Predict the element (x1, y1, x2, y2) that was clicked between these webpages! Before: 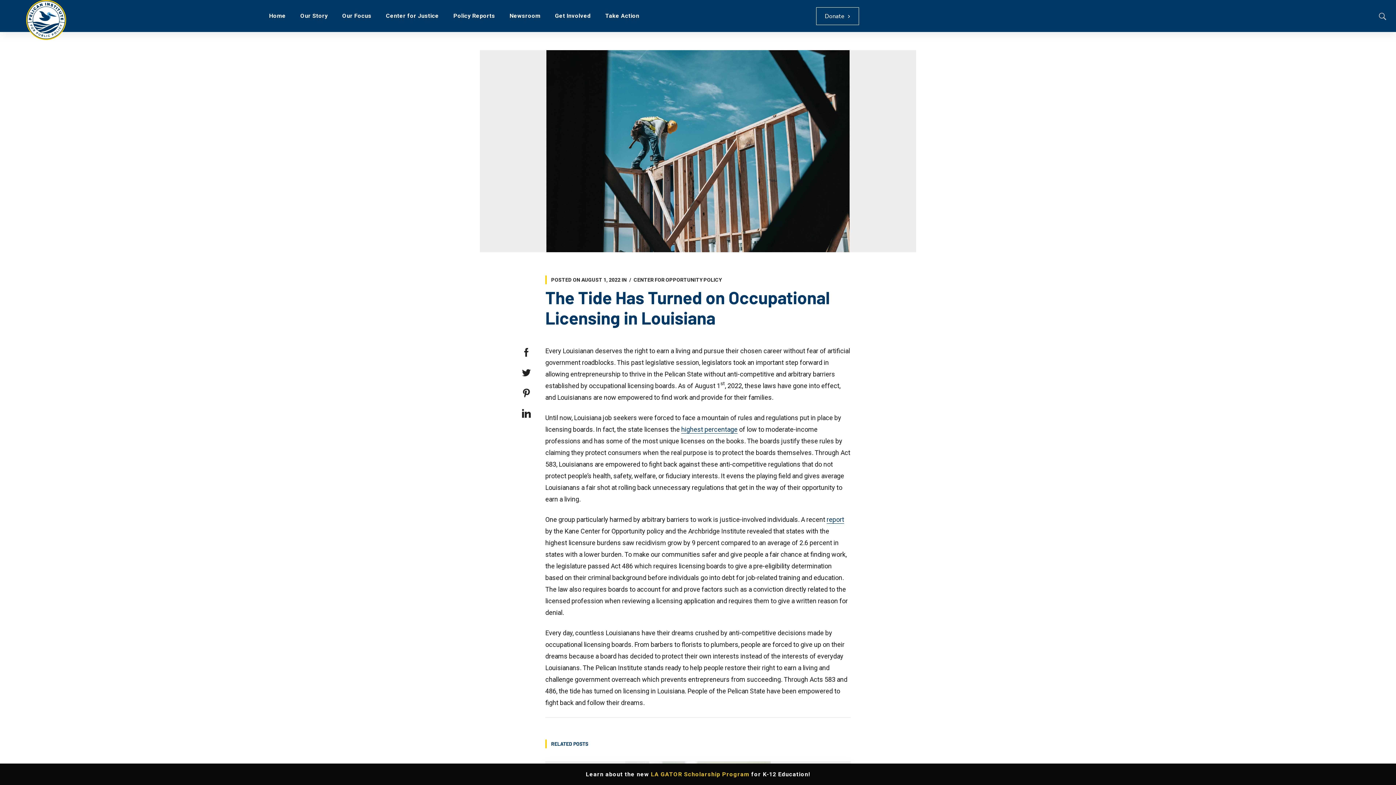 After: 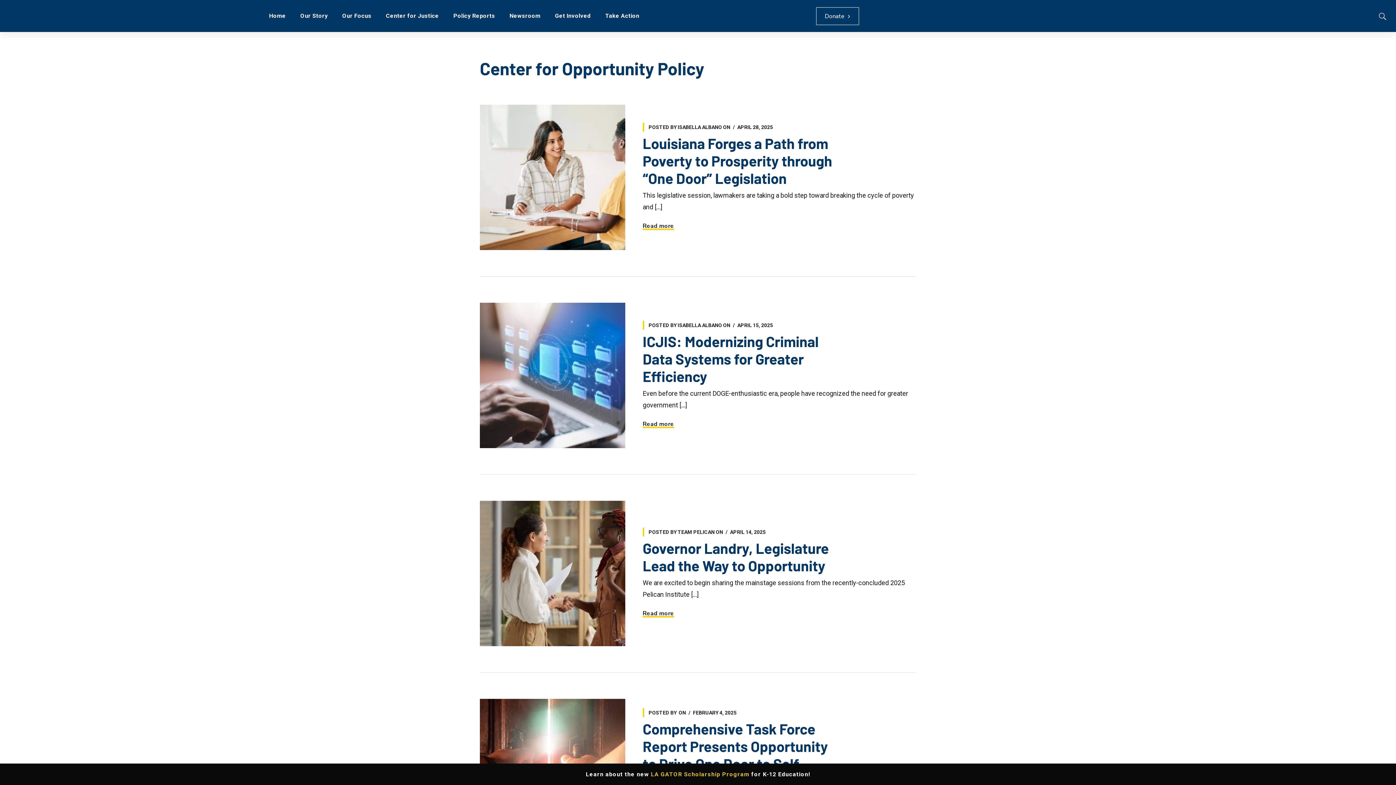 Action: label: CENTER FOR OPPORTUNITY POLICY bbox: (633, 277, 721, 282)